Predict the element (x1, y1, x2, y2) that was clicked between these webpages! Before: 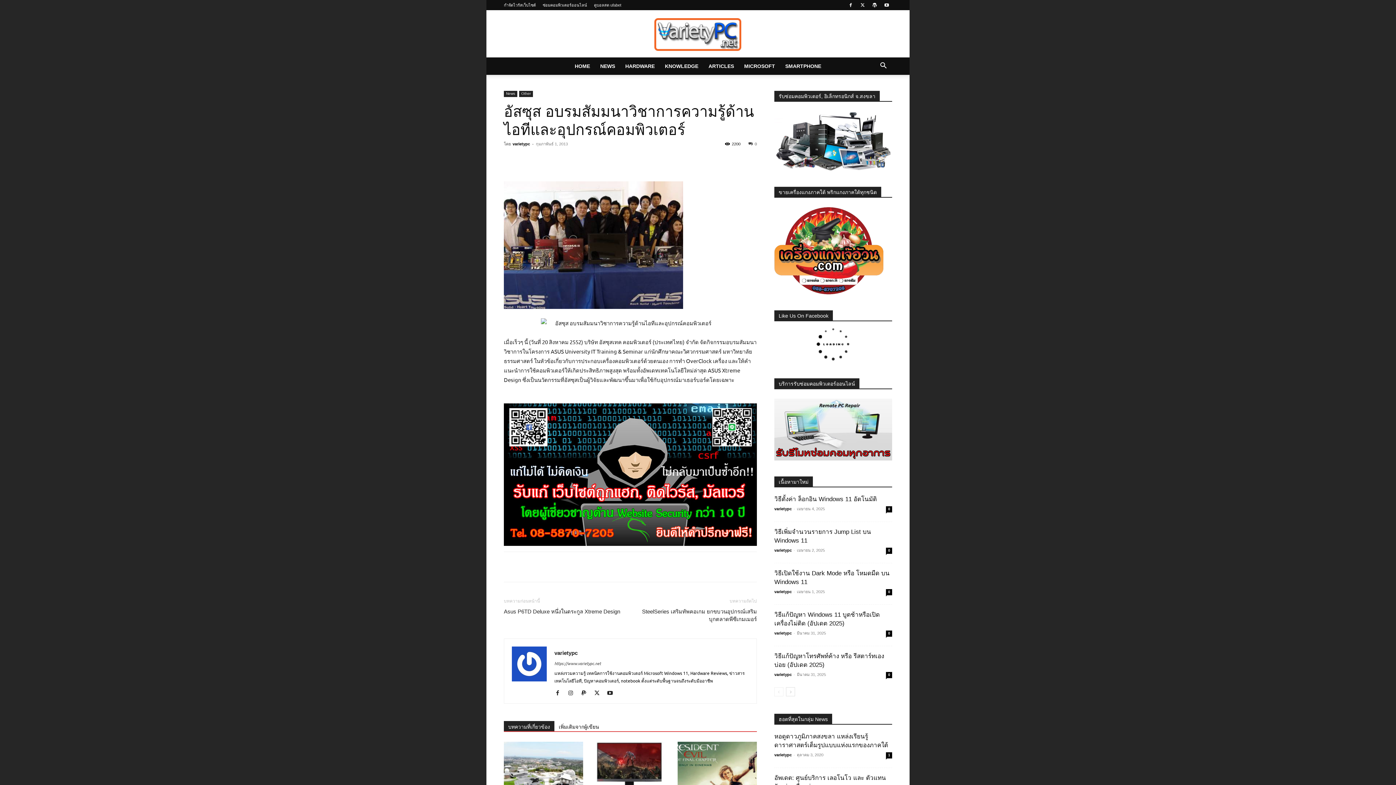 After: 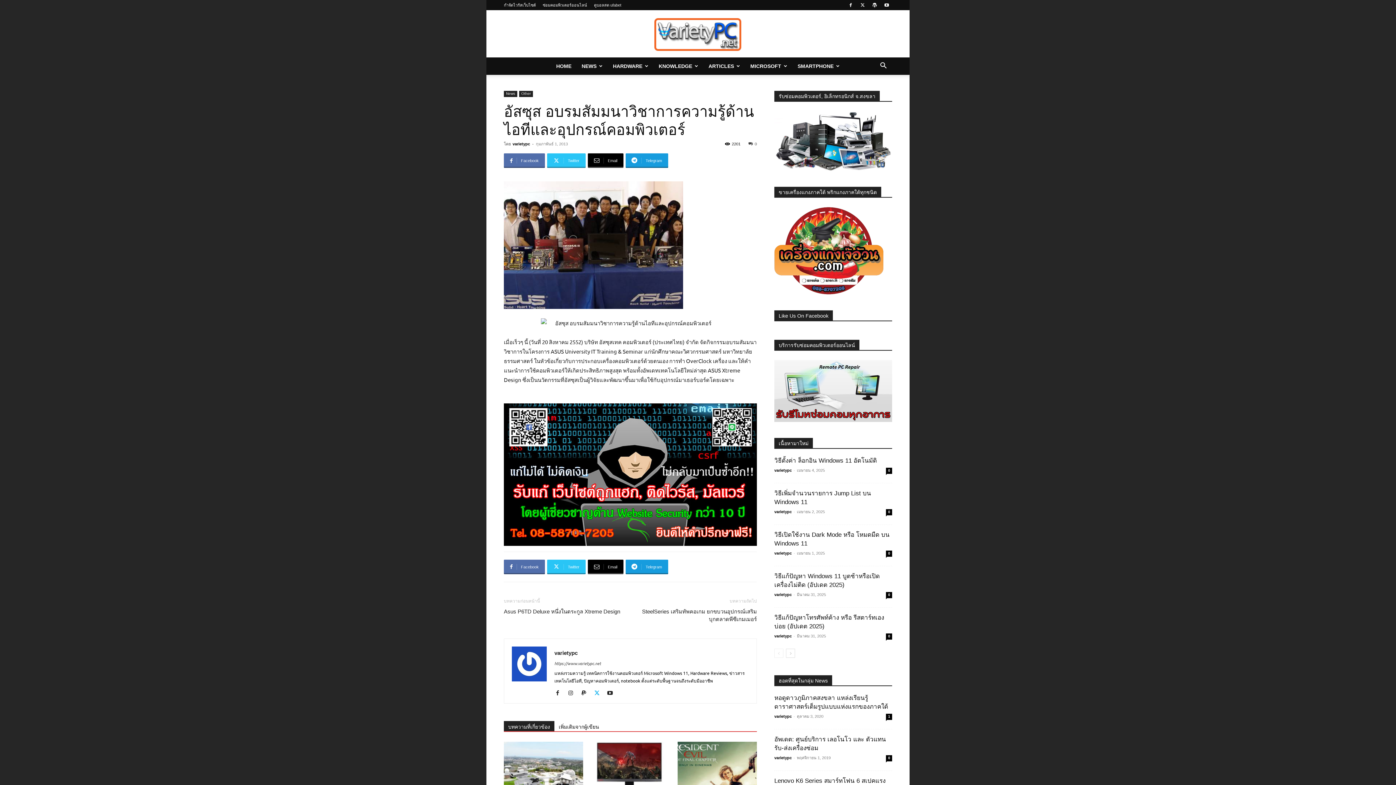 Action: bbox: (593, 688, 605, 697)